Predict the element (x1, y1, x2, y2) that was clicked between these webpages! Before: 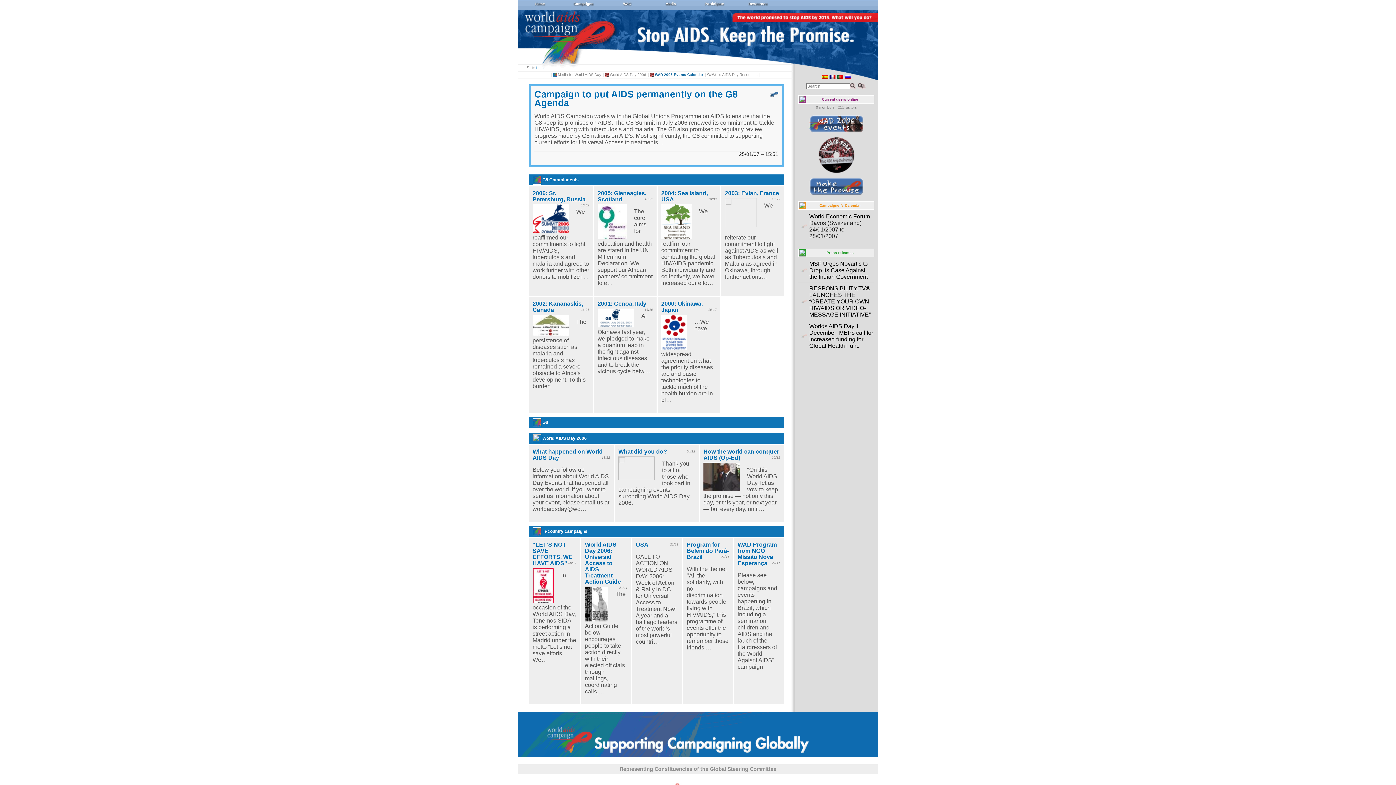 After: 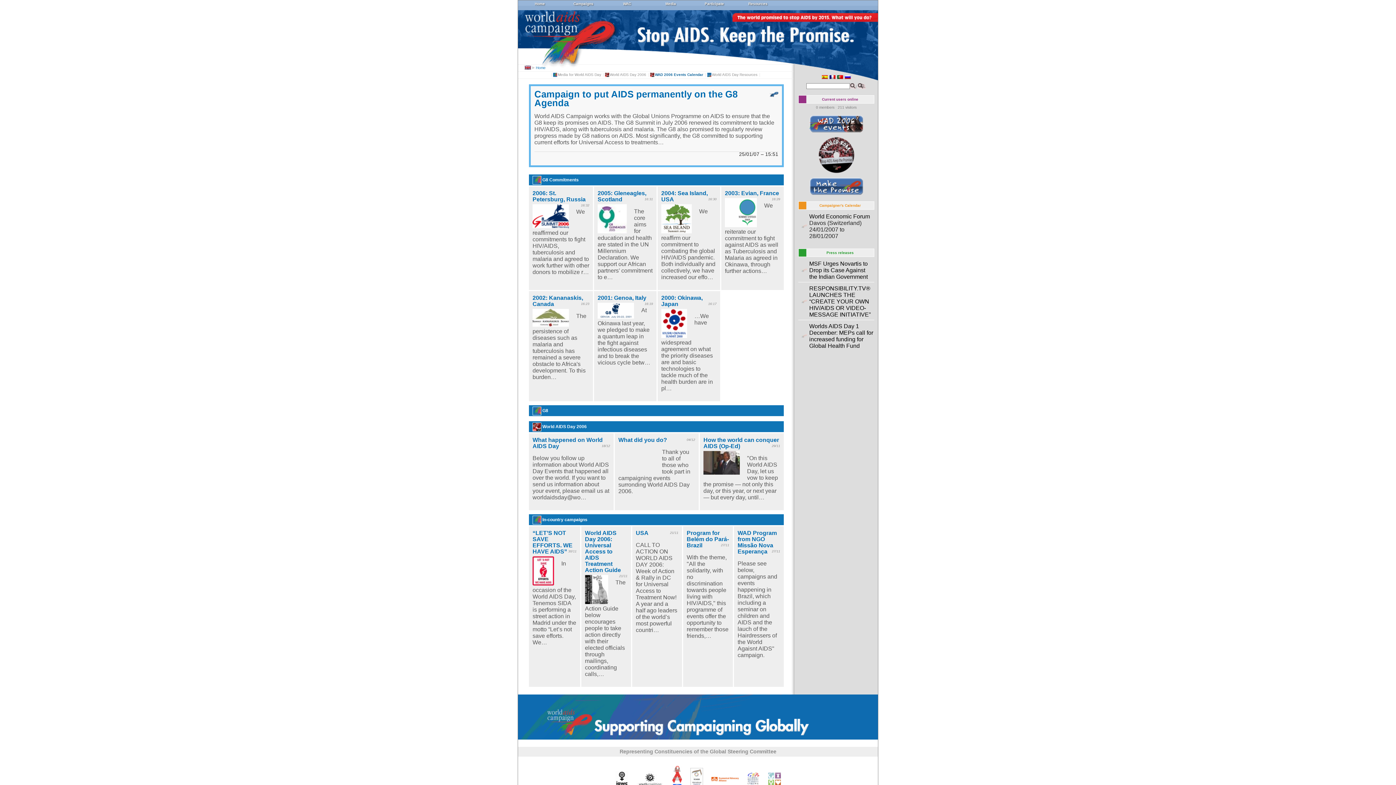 Action: bbox: (532, 568, 554, 603)